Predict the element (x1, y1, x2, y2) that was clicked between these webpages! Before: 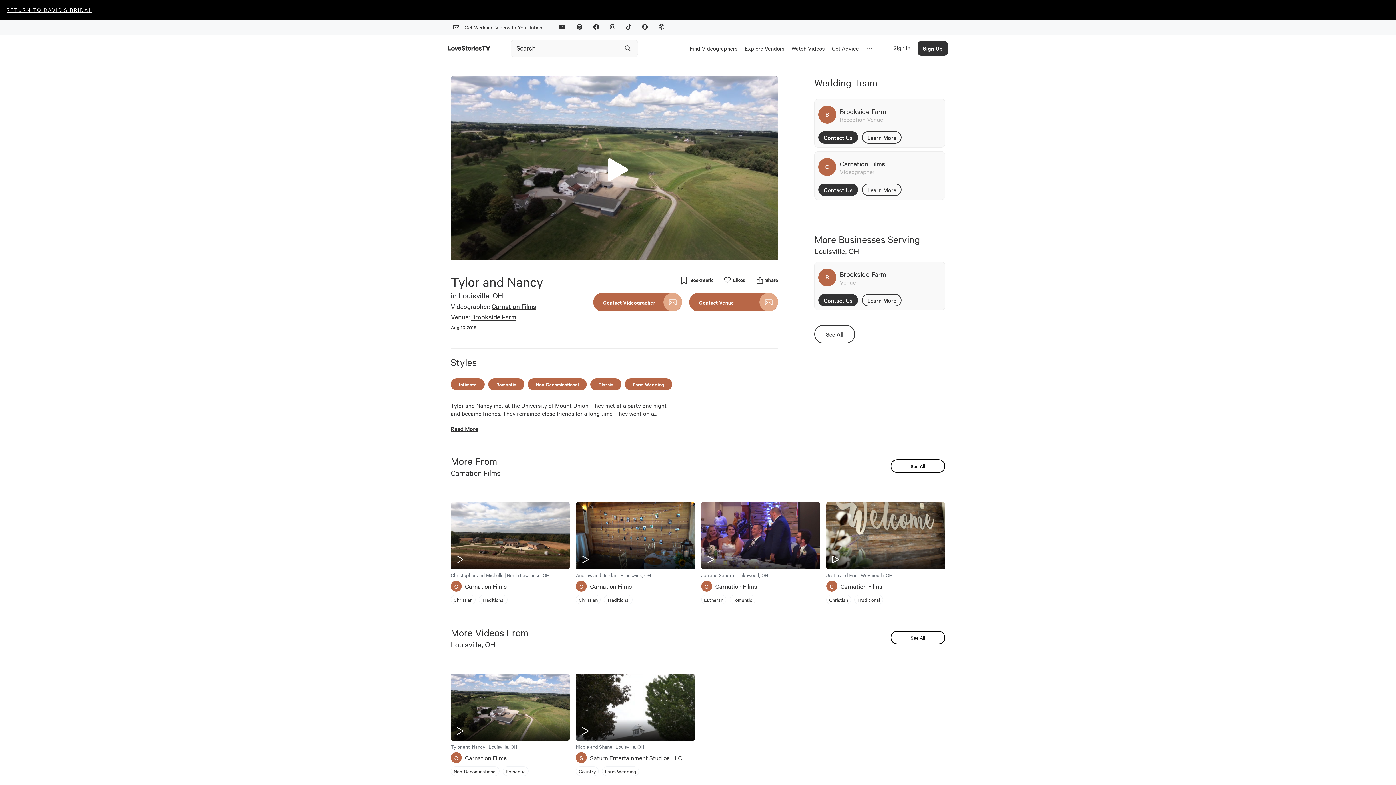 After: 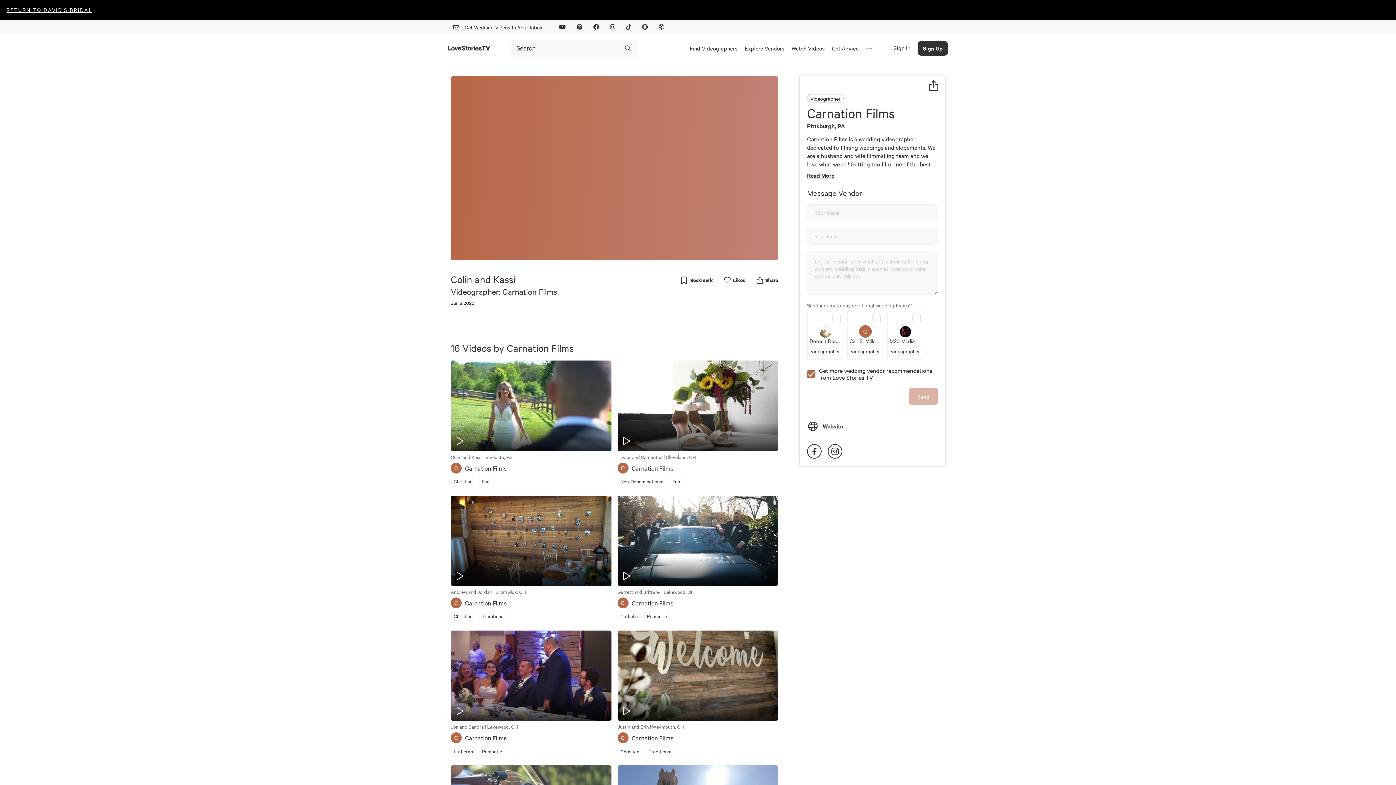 Action: bbox: (491, 302, 536, 310) label: Carnation Films